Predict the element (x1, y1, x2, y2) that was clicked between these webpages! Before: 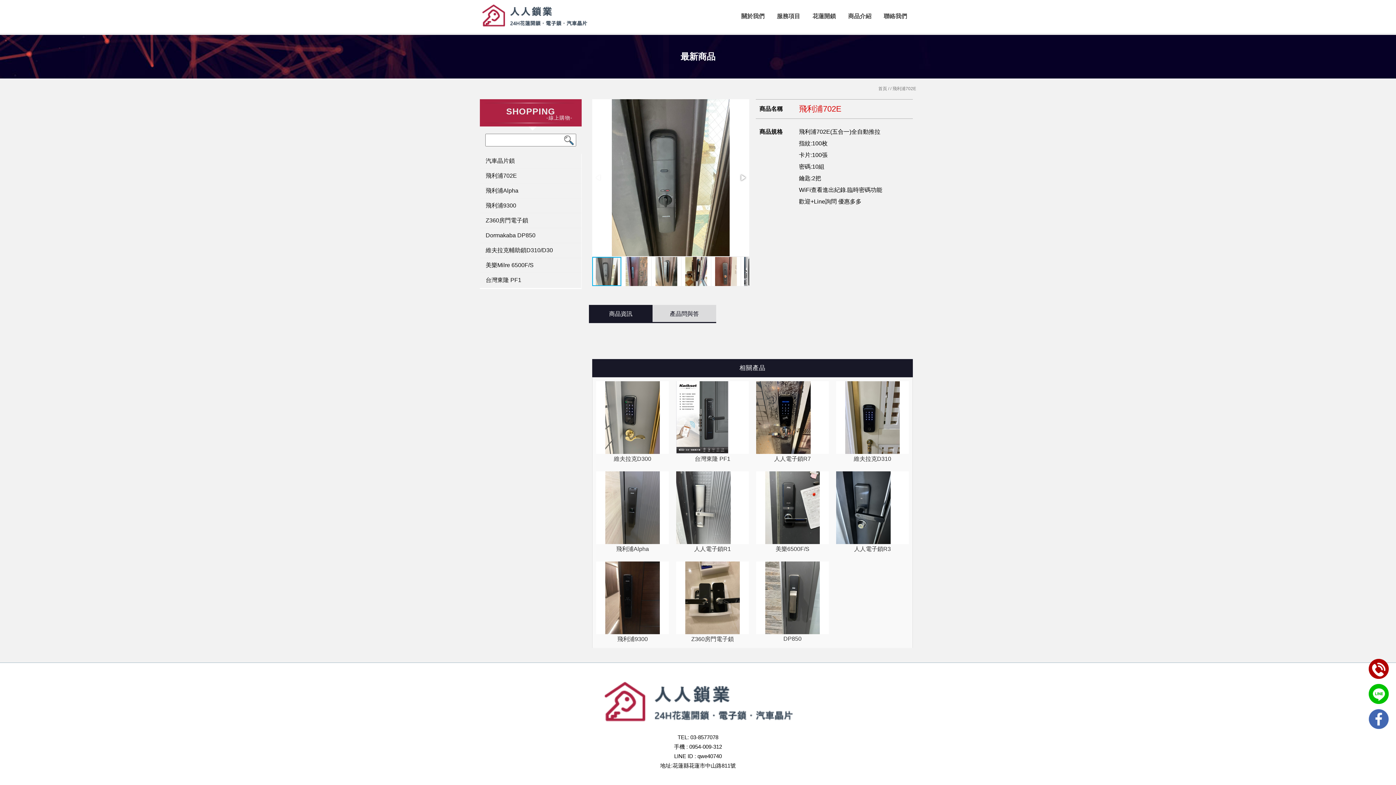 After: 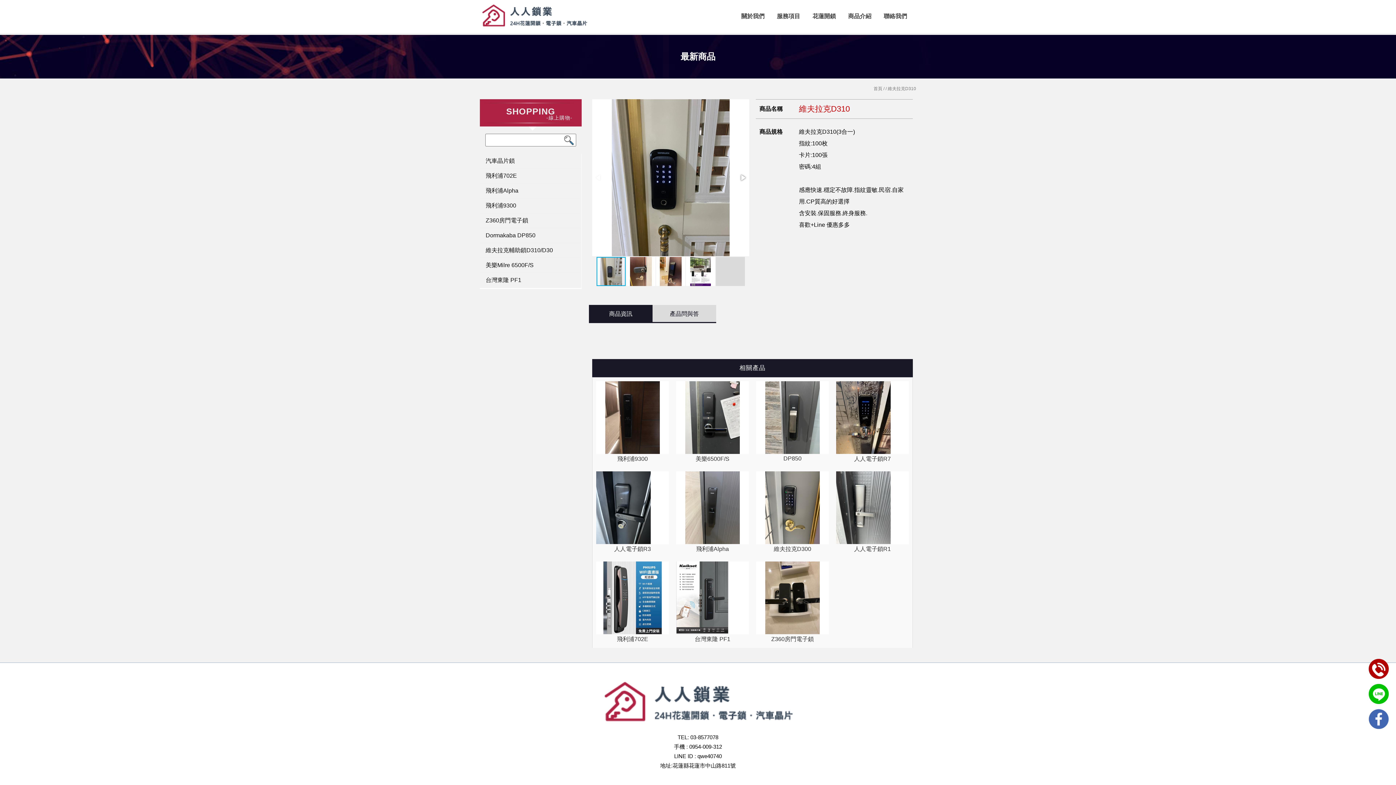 Action: bbox: (834, 381, 910, 464) label: 維夫拉克D310